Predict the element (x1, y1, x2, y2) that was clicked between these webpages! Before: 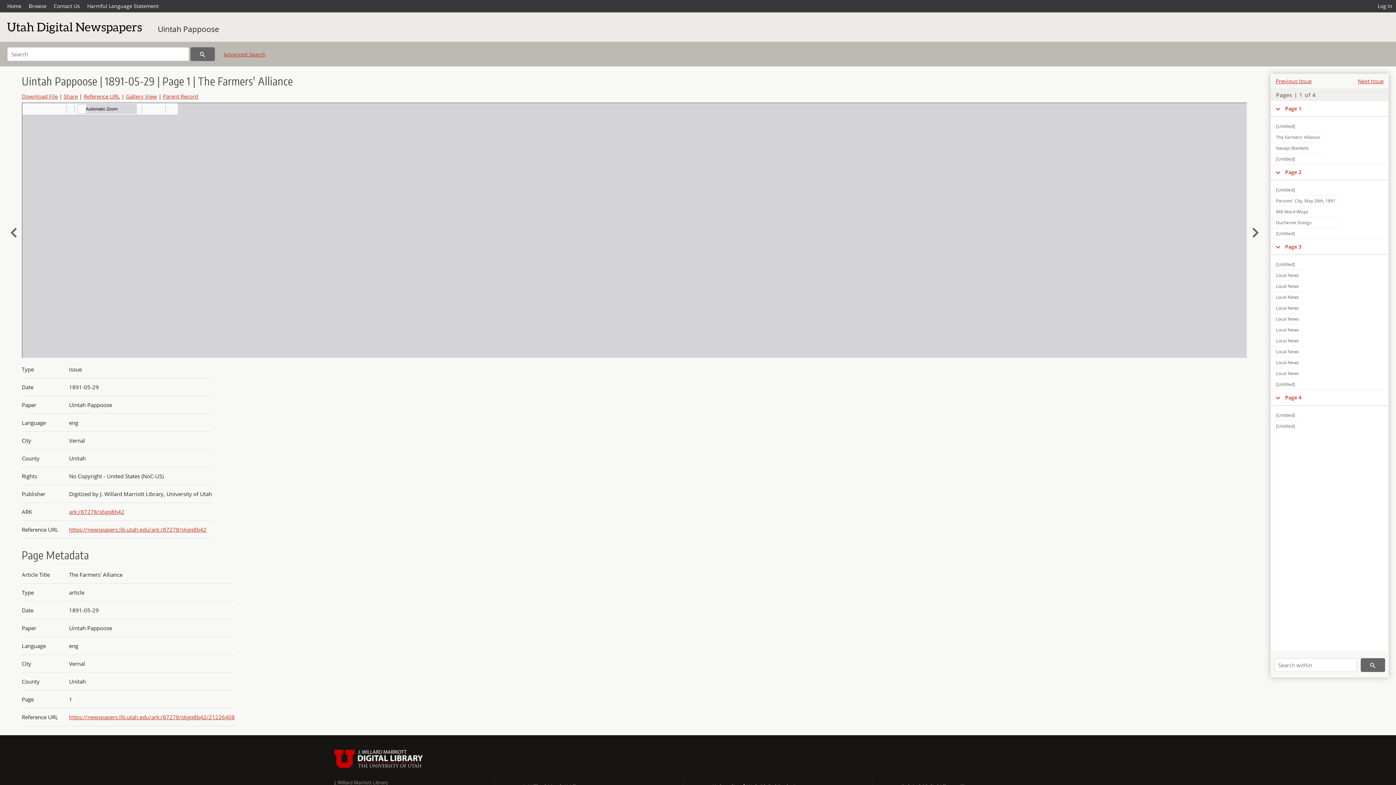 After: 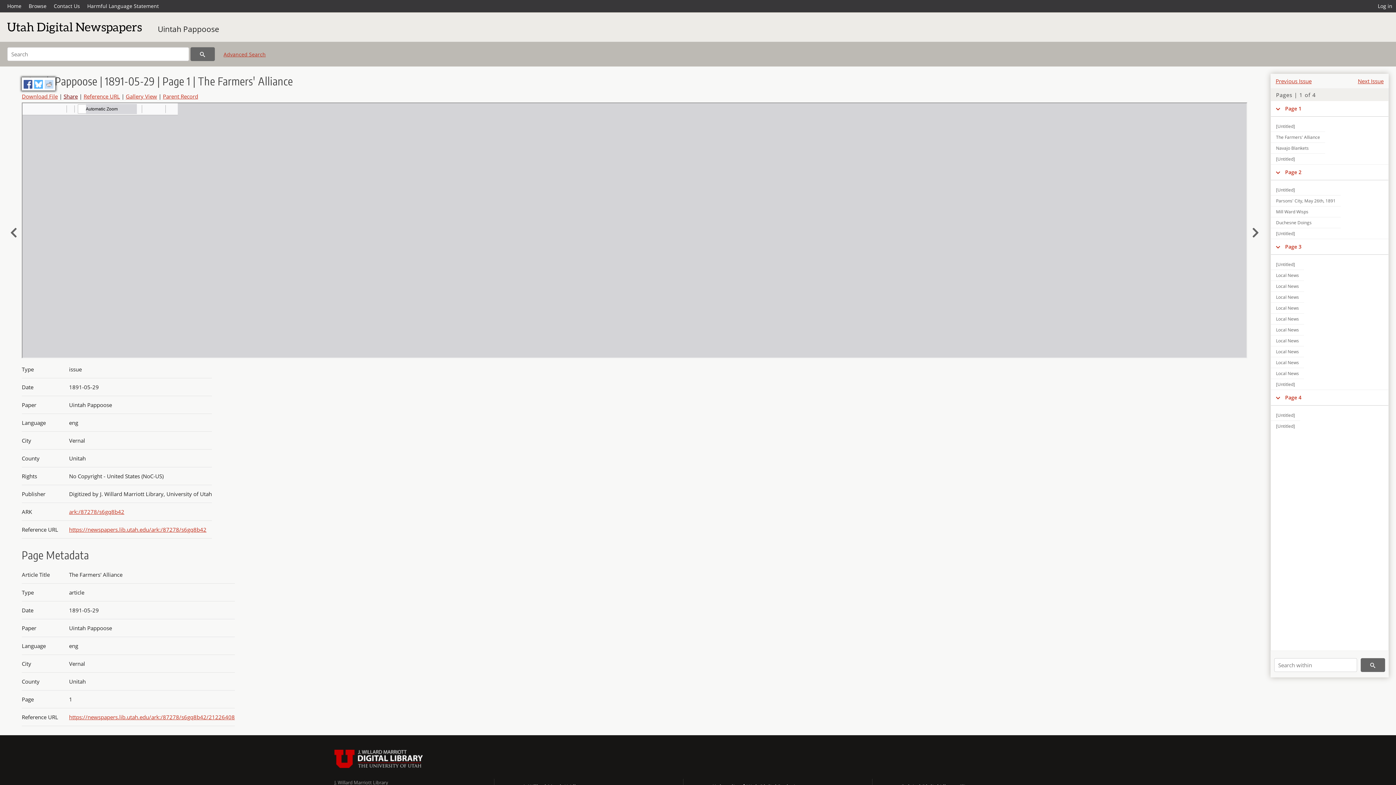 Action: label: Share bbox: (63, 92, 77, 100)